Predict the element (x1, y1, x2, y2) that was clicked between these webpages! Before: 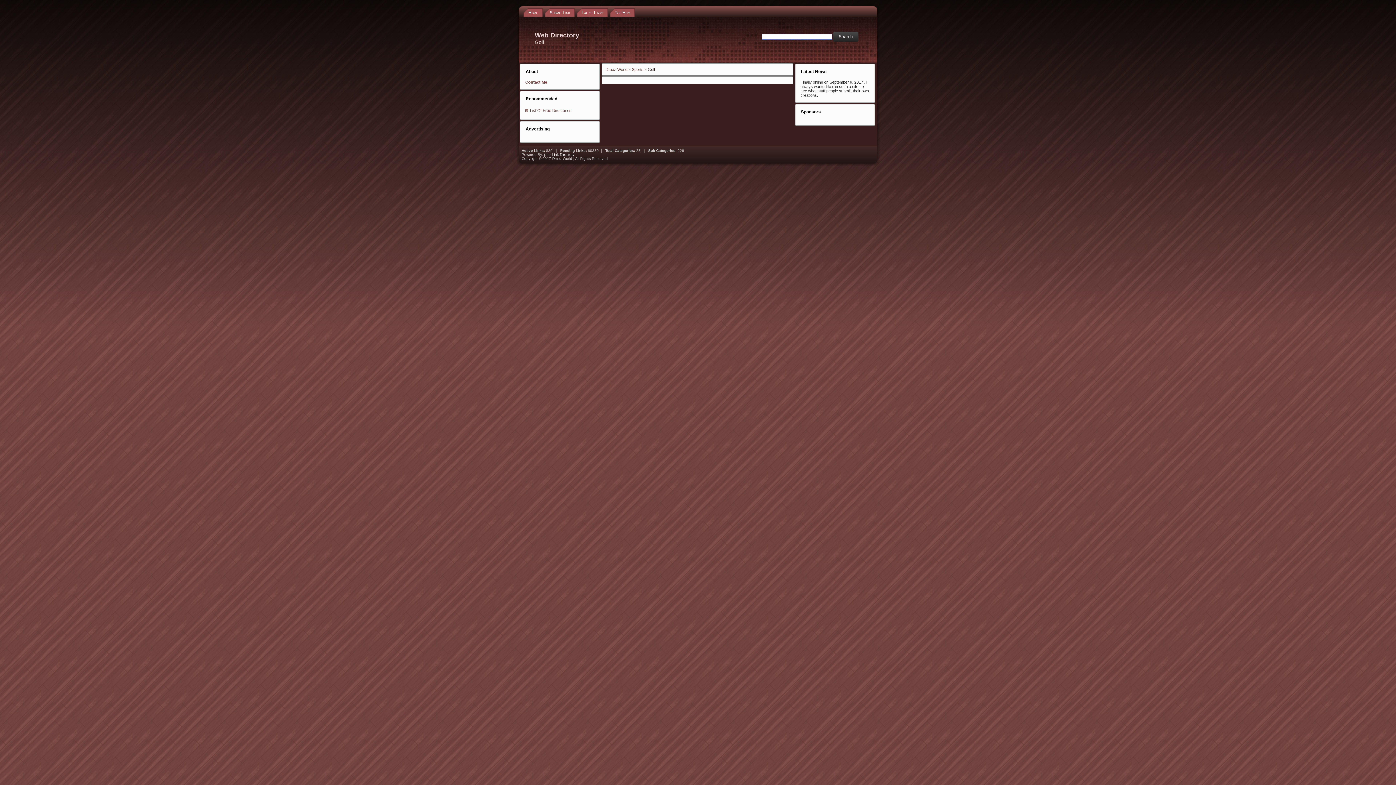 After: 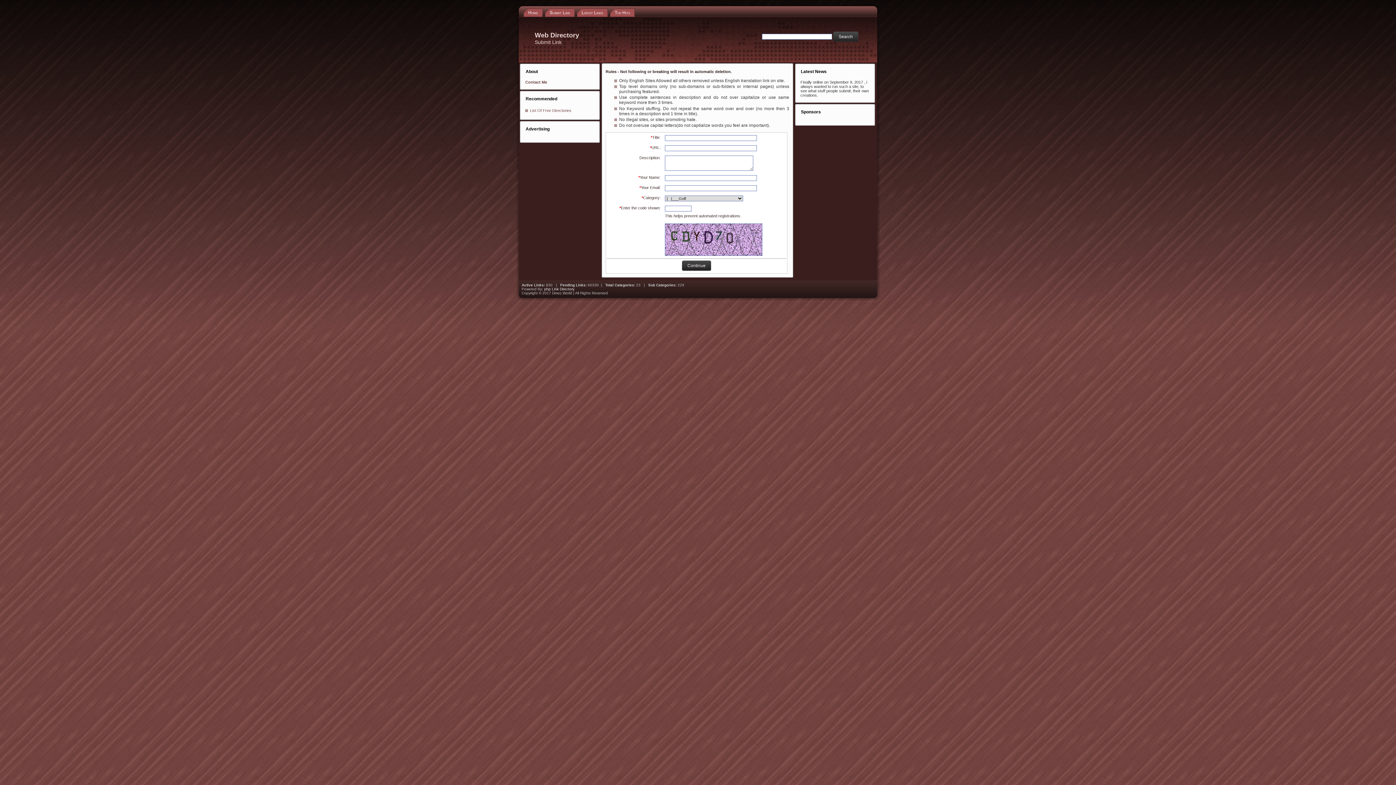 Action: label: Submit Link bbox: (545, 8, 574, 17)